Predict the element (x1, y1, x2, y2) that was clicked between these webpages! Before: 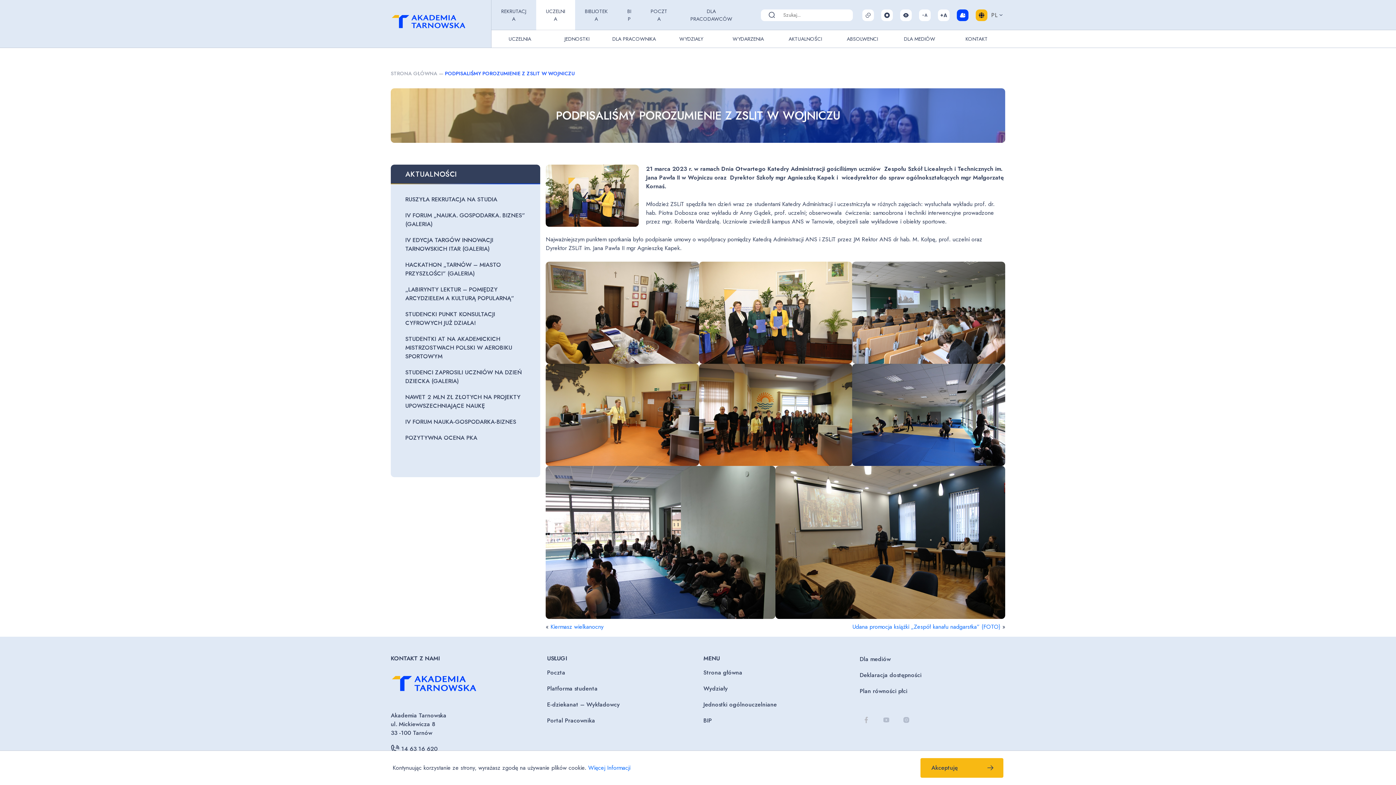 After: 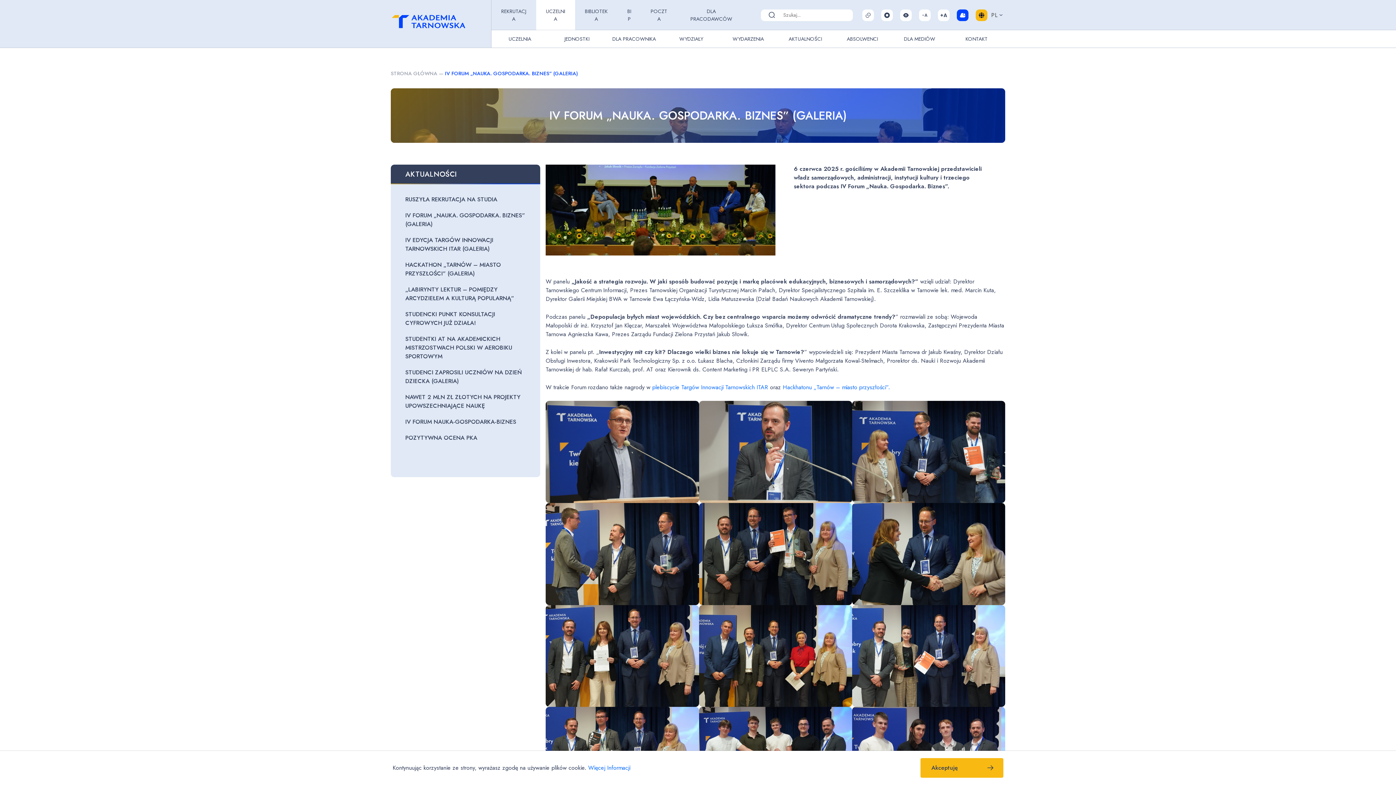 Action: label: IV FORUM „NAUKA. GOSPODARKA. BIZNES” (GALERIA) bbox: (390, 207, 540, 232)